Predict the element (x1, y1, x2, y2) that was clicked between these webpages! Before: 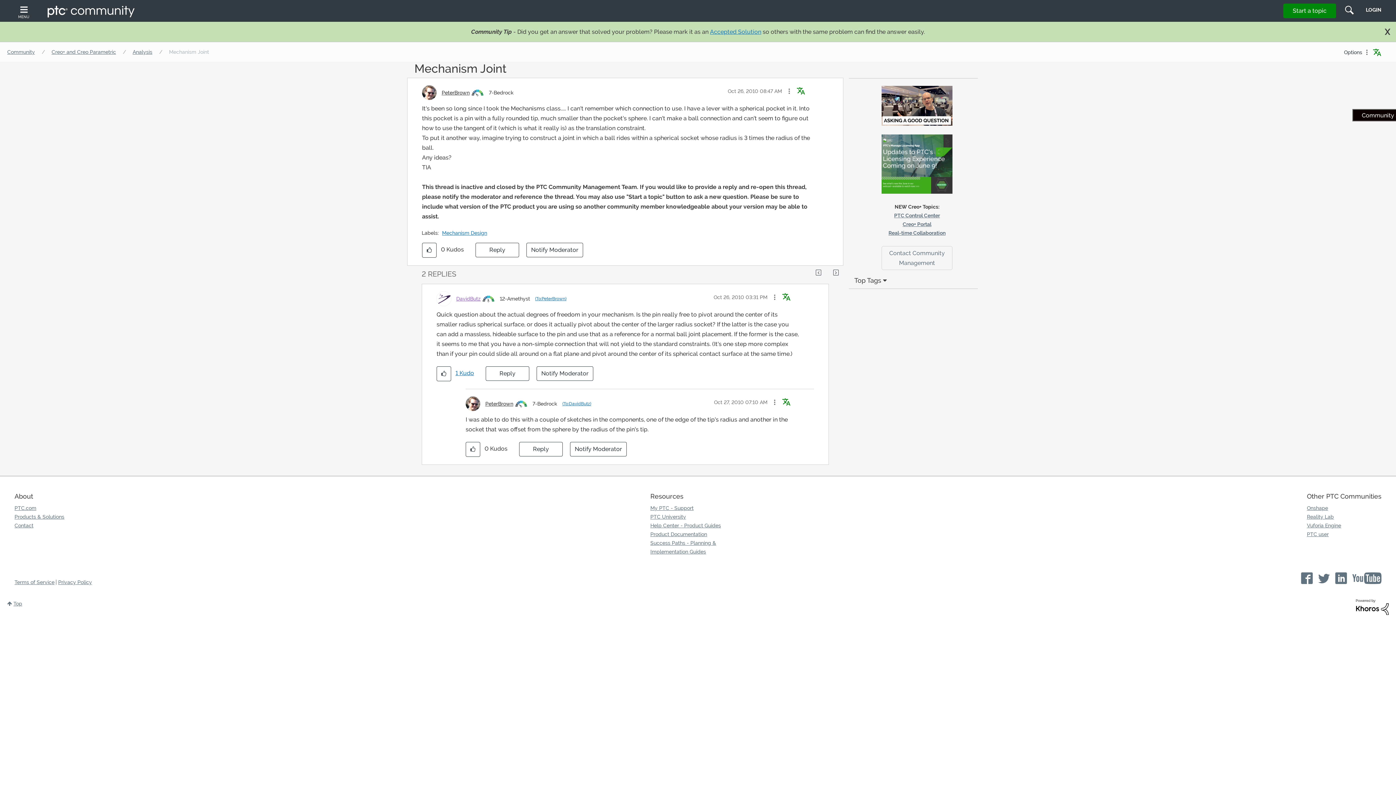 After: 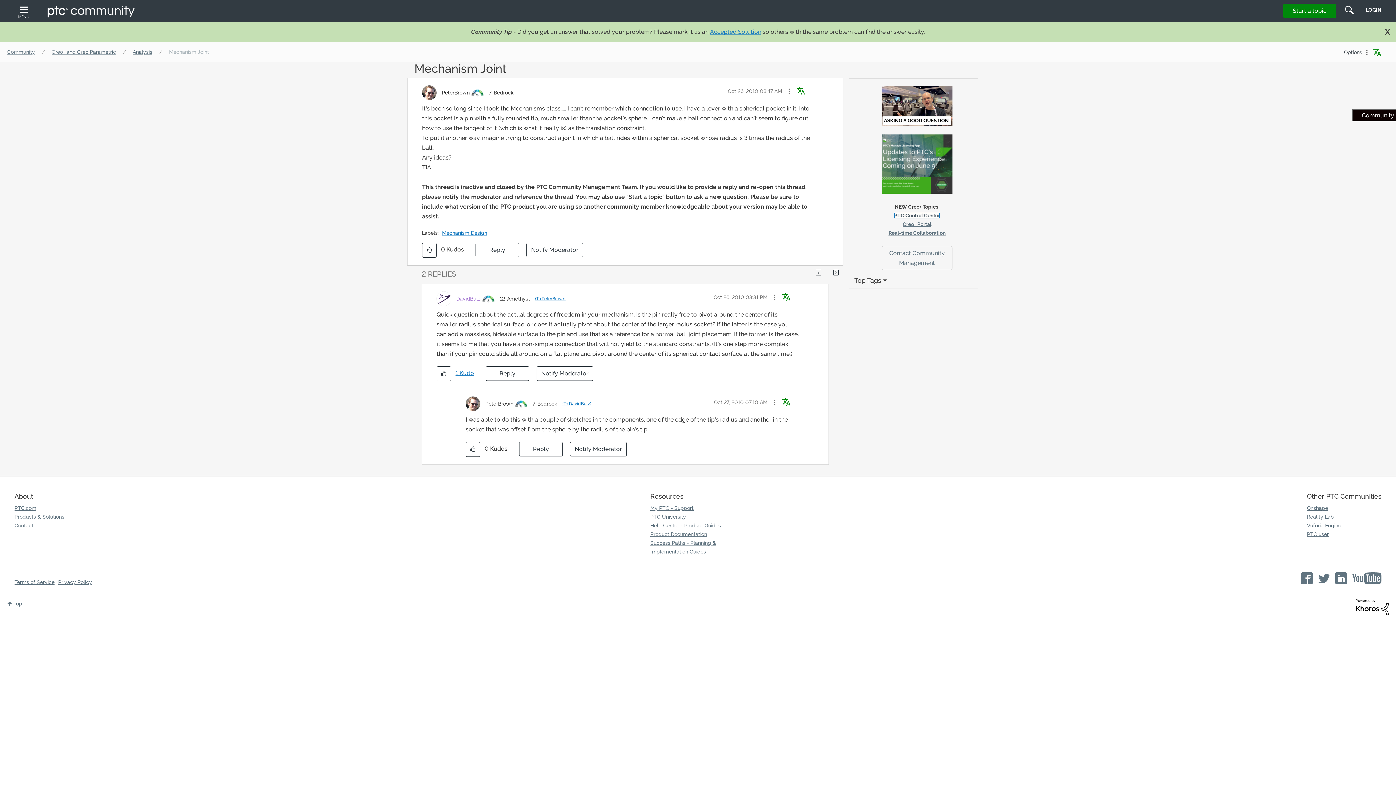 Action: bbox: (894, 212, 940, 218) label: PTC Control Center